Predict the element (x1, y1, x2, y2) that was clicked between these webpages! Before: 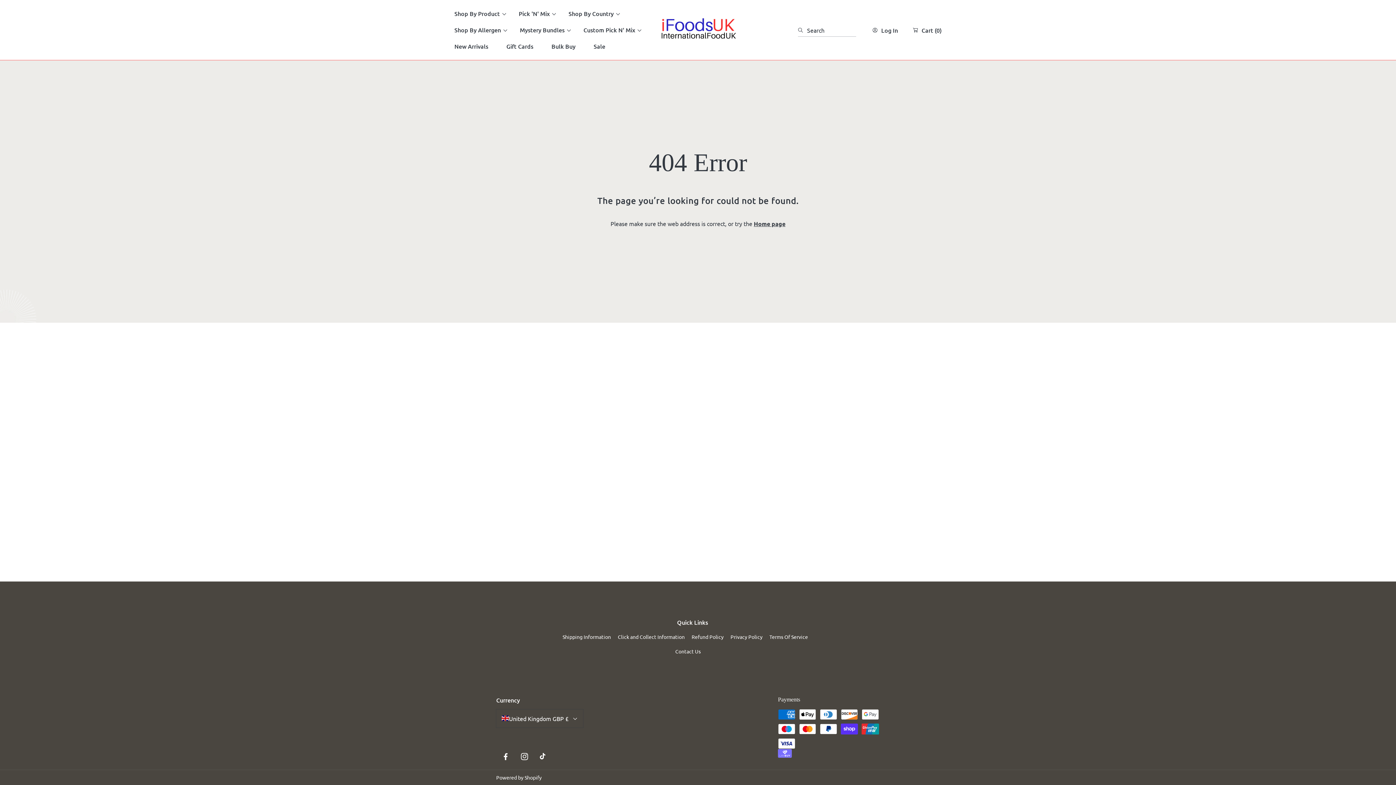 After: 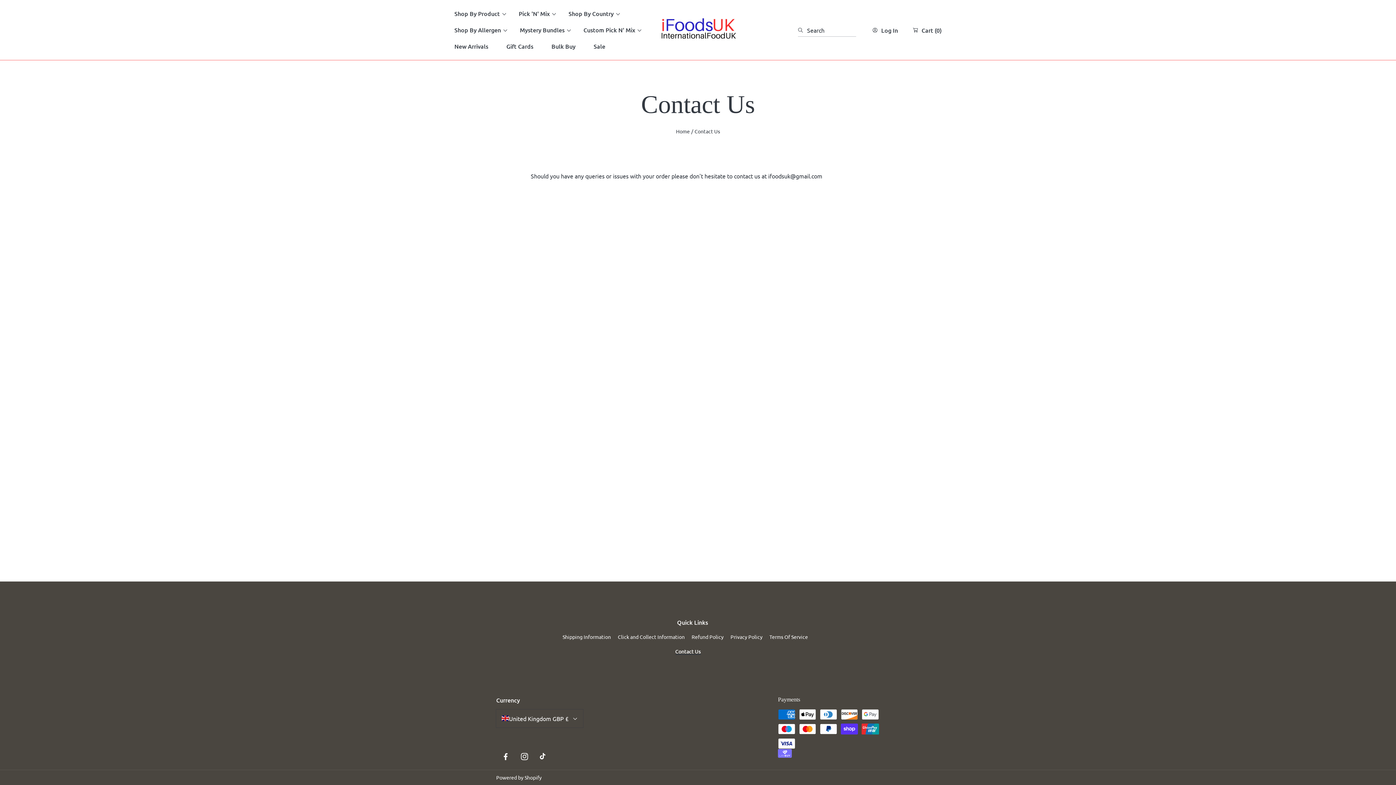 Action: label: Contact Us bbox: (675, 648, 700, 655)